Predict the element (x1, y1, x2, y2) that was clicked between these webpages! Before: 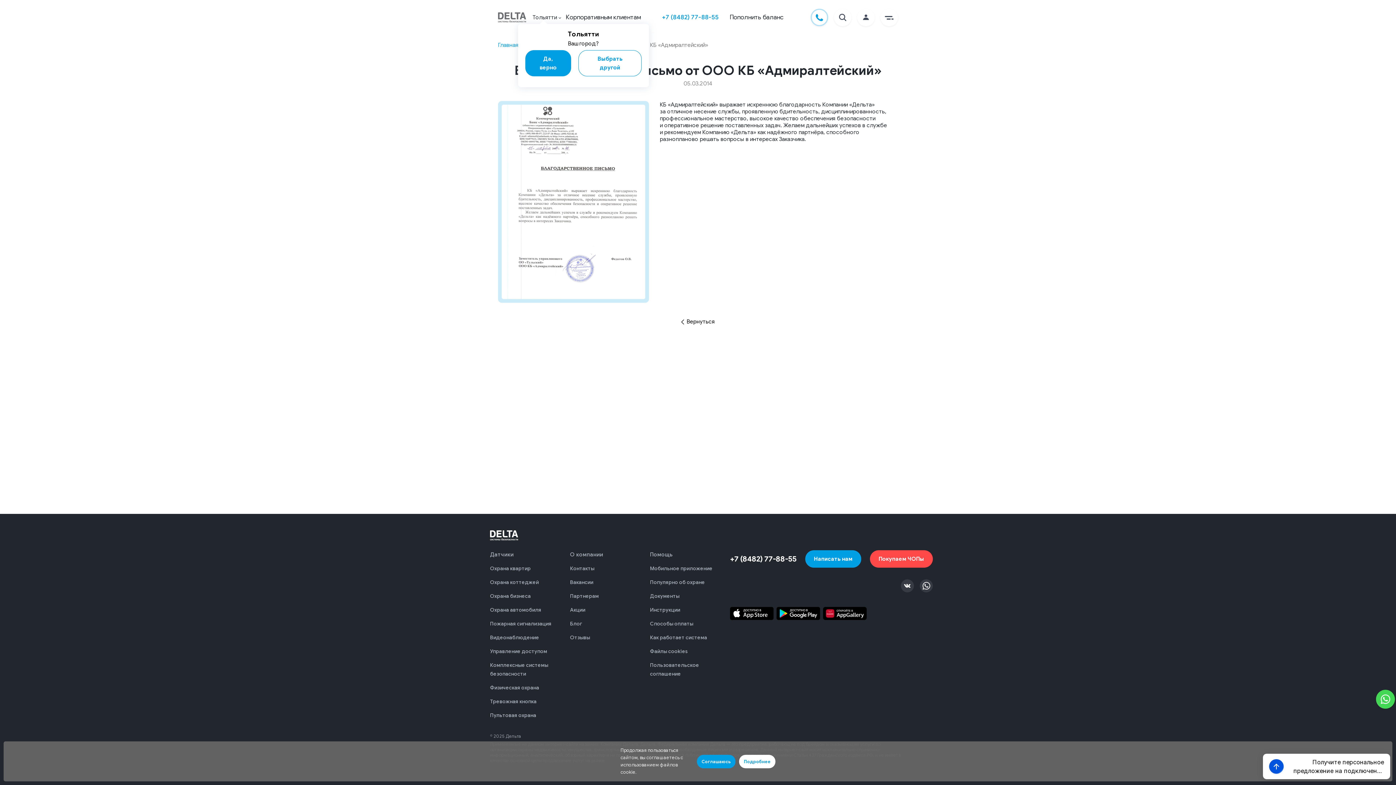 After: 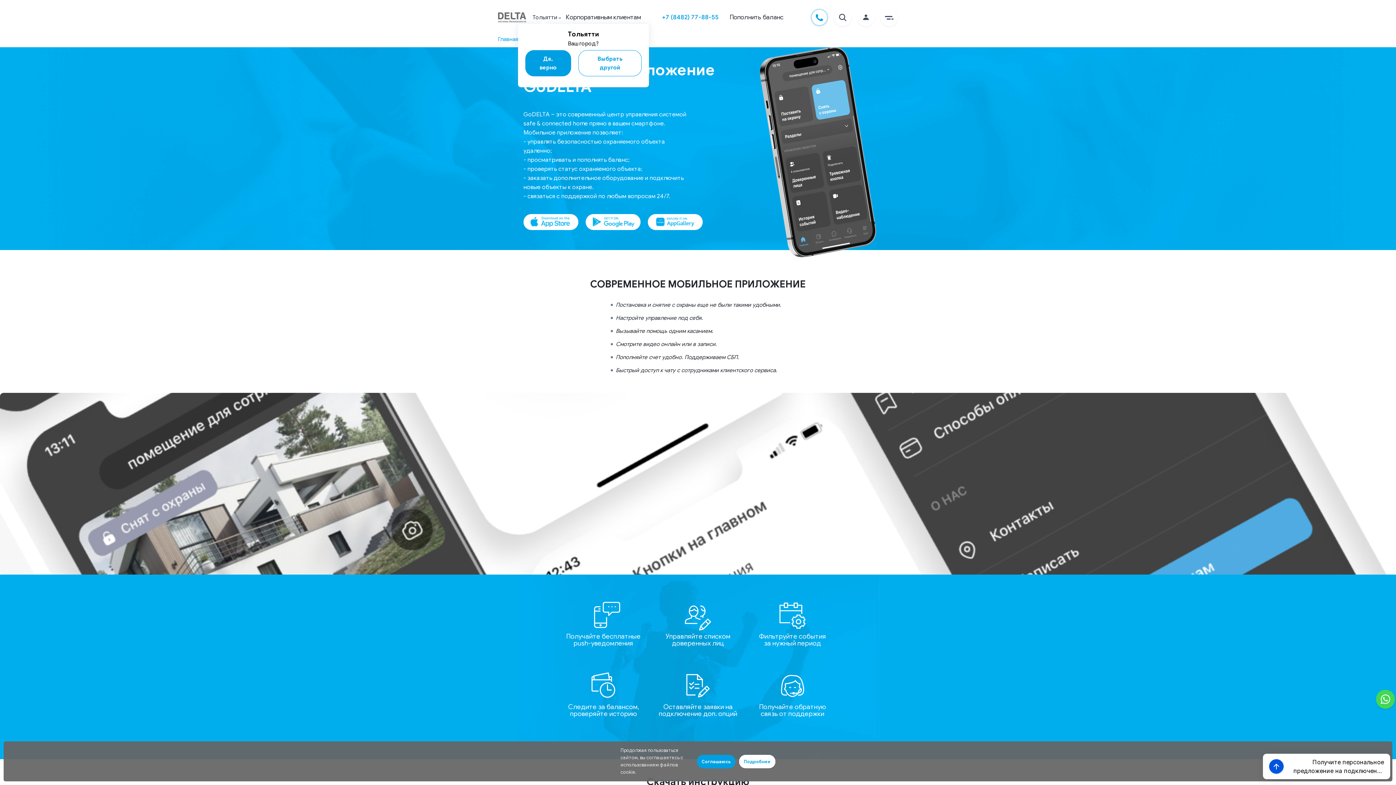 Action: label: Мобильное приложение bbox: (650, 565, 712, 572)